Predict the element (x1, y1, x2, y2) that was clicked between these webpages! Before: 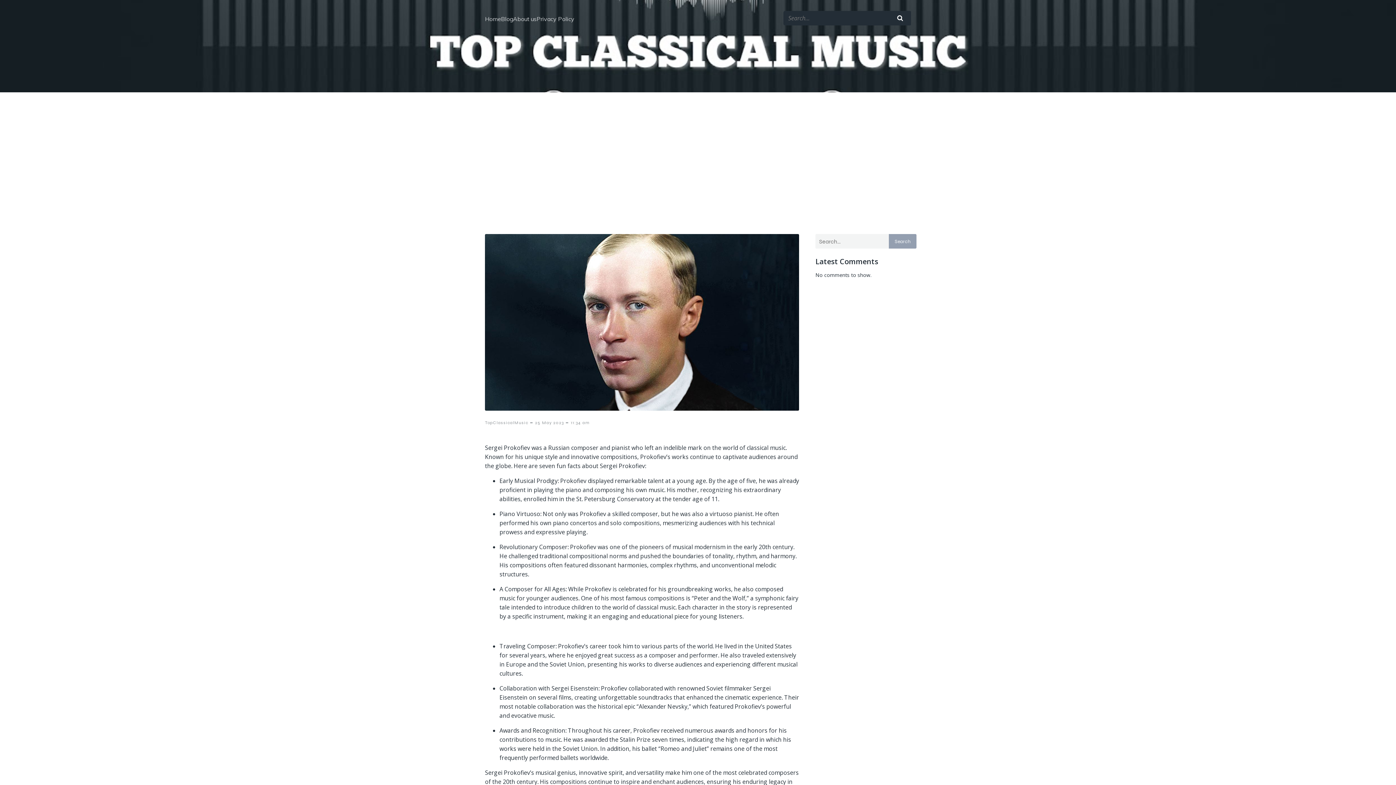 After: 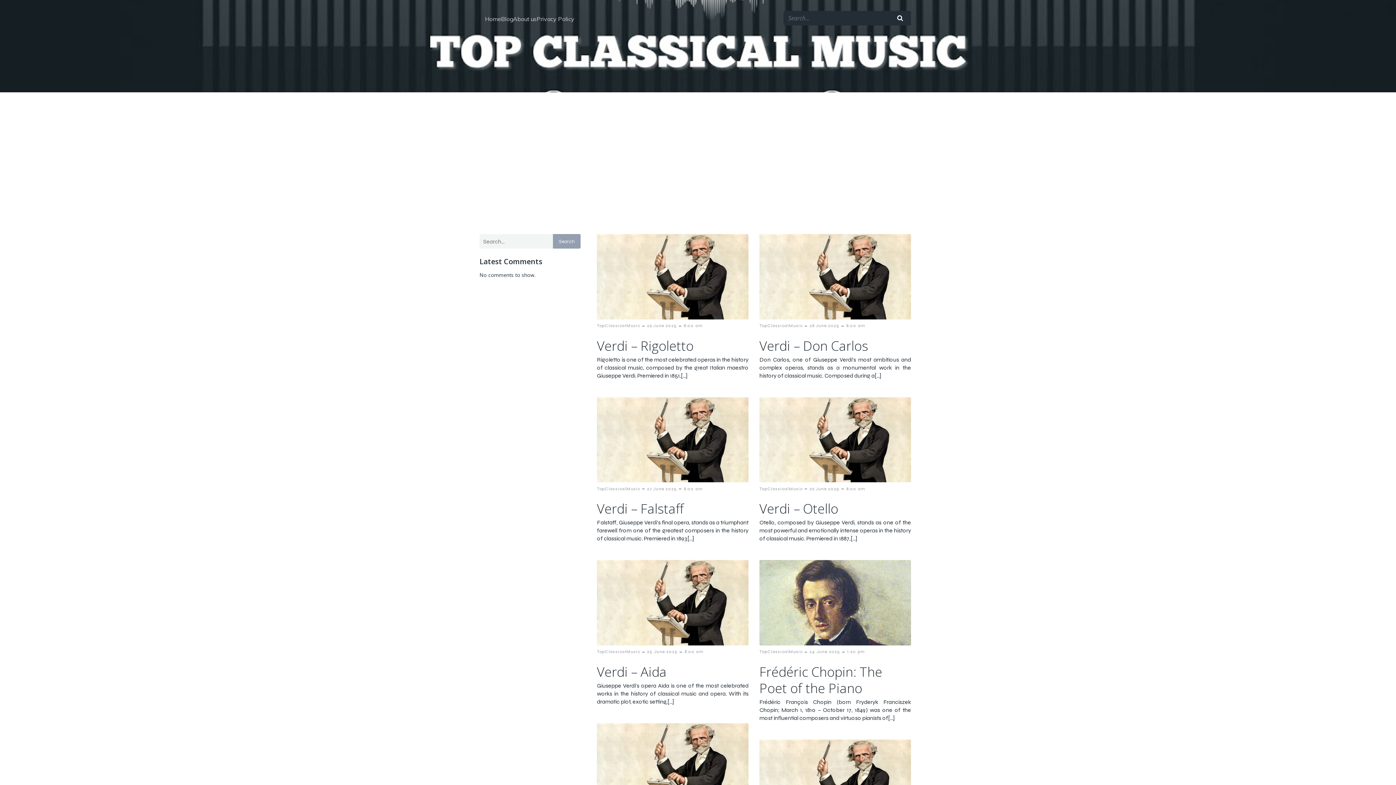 Action: bbox: (485, 419, 528, 426) label: TopClassicalMusic